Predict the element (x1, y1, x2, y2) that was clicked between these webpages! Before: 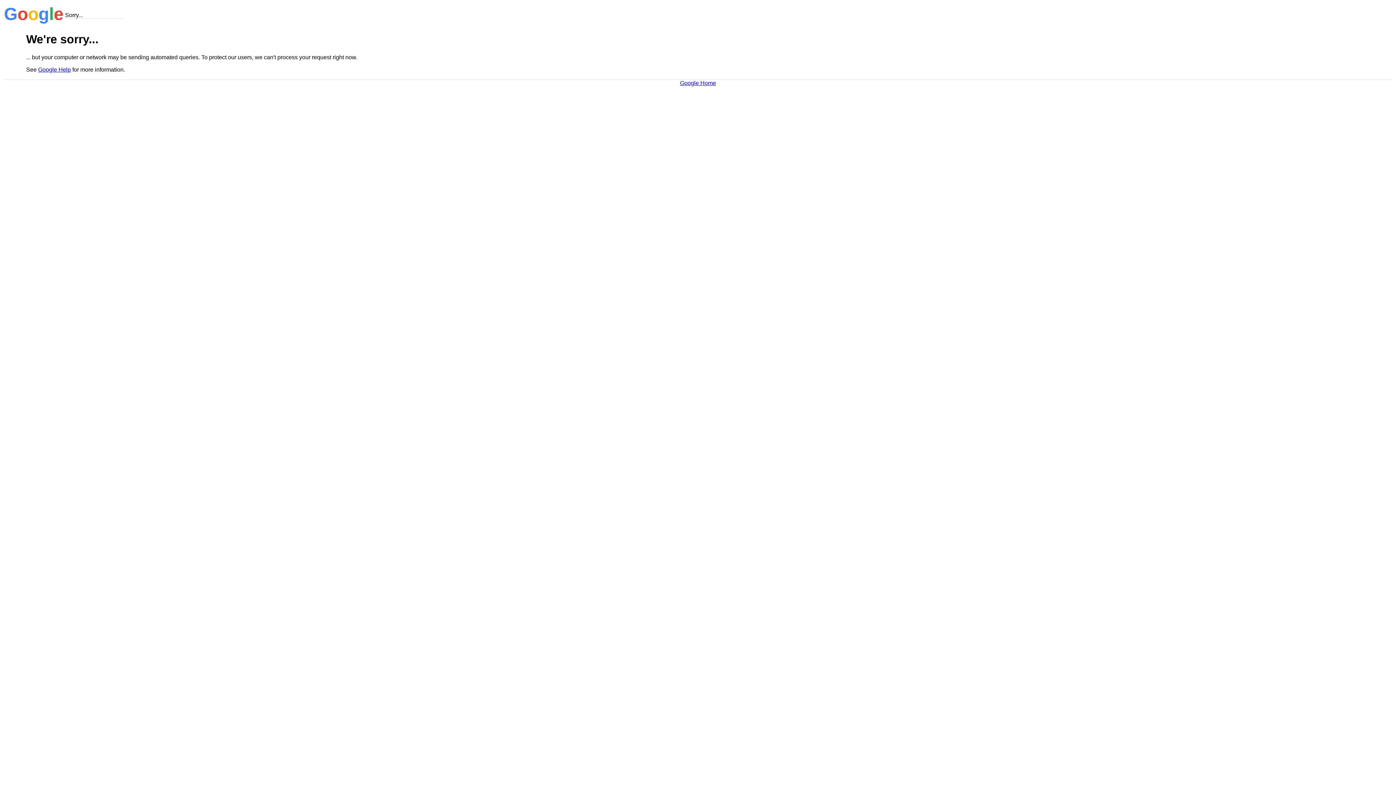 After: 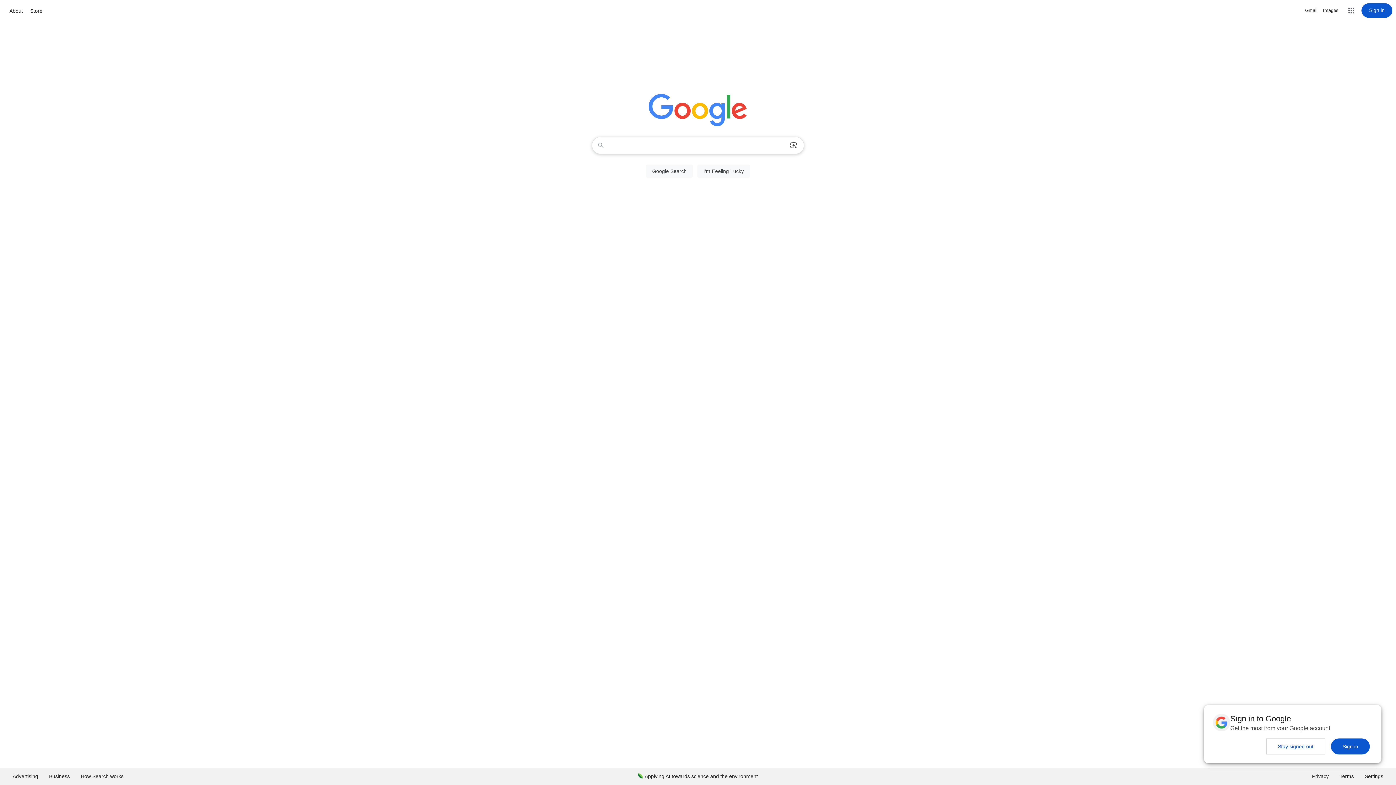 Action: bbox: (680, 79, 716, 86) label: Google Home